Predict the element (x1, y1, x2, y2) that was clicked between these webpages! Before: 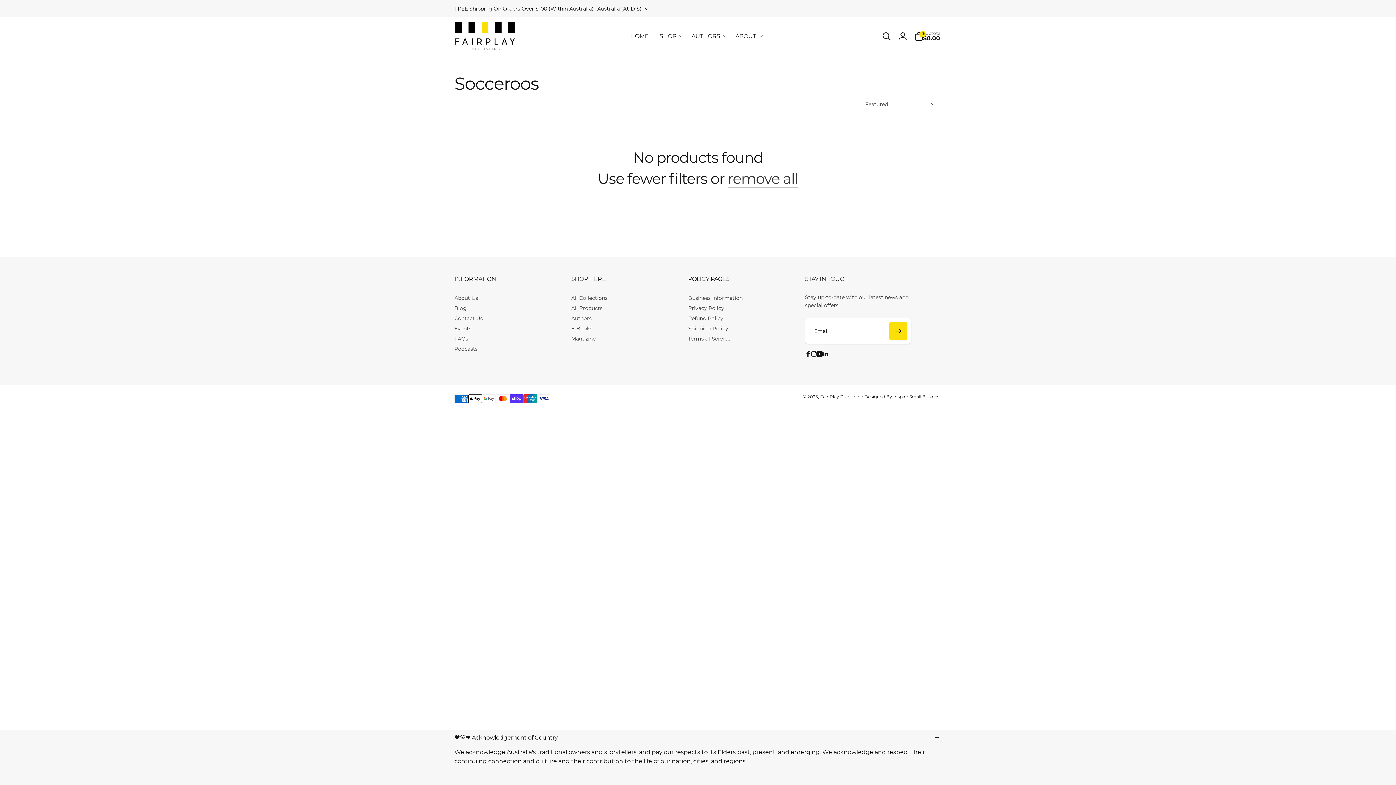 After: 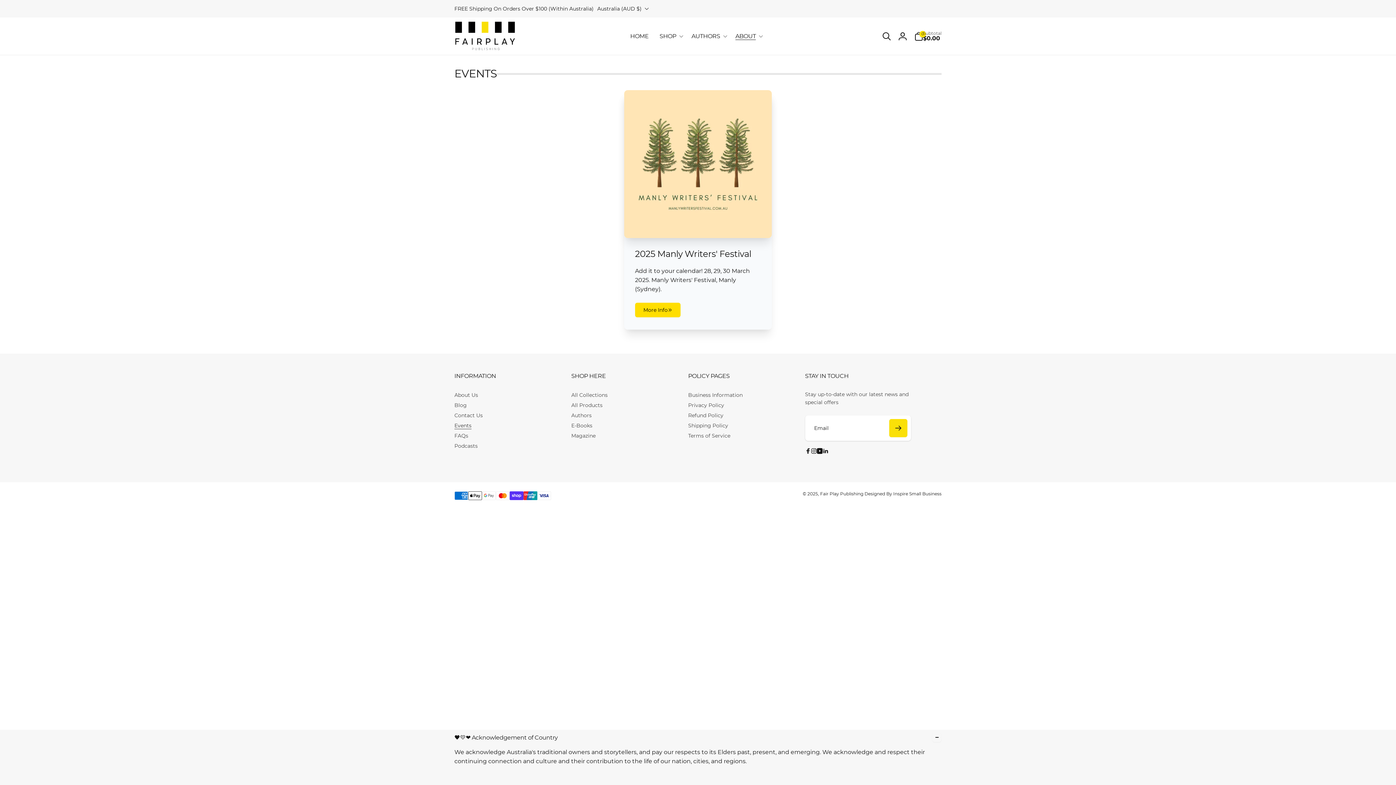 Action: label: Events bbox: (454, 323, 471, 333)